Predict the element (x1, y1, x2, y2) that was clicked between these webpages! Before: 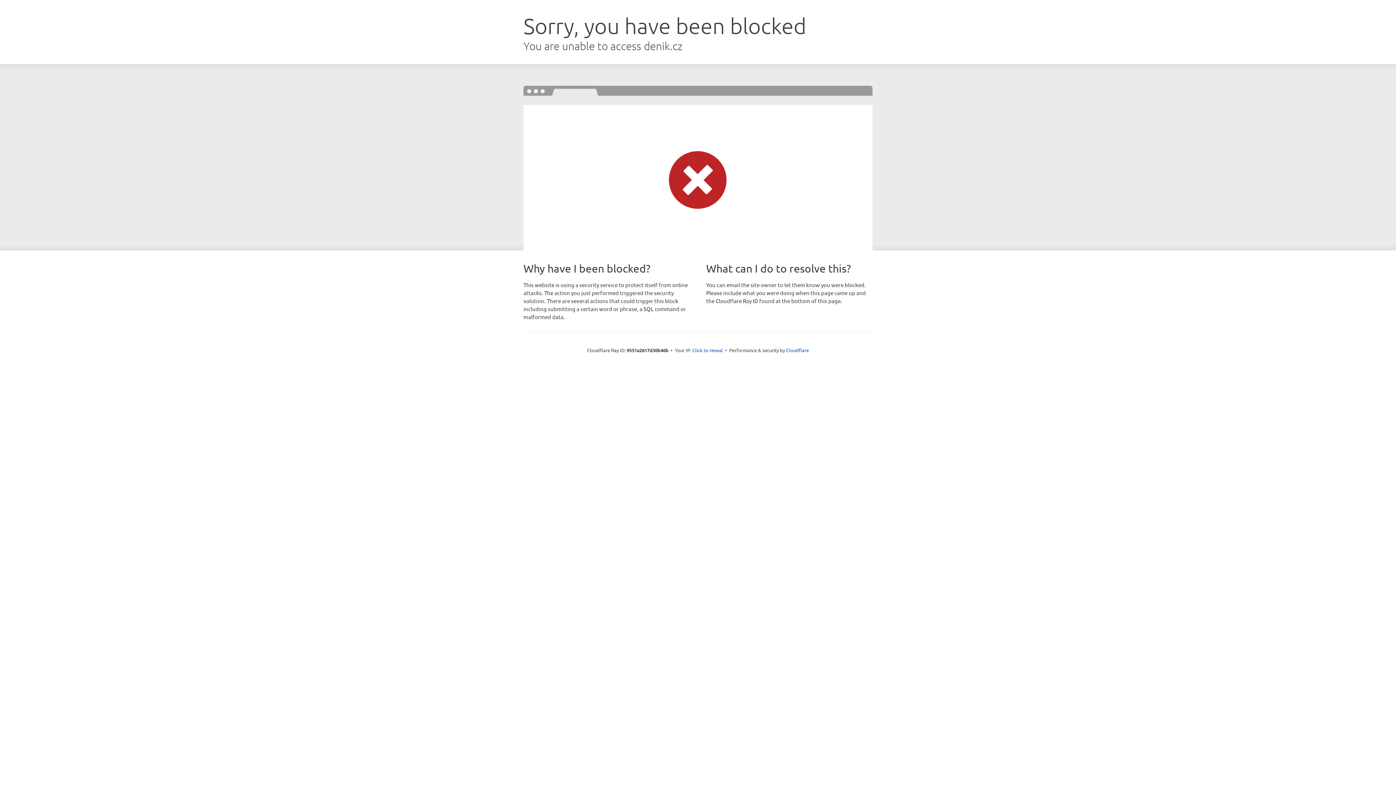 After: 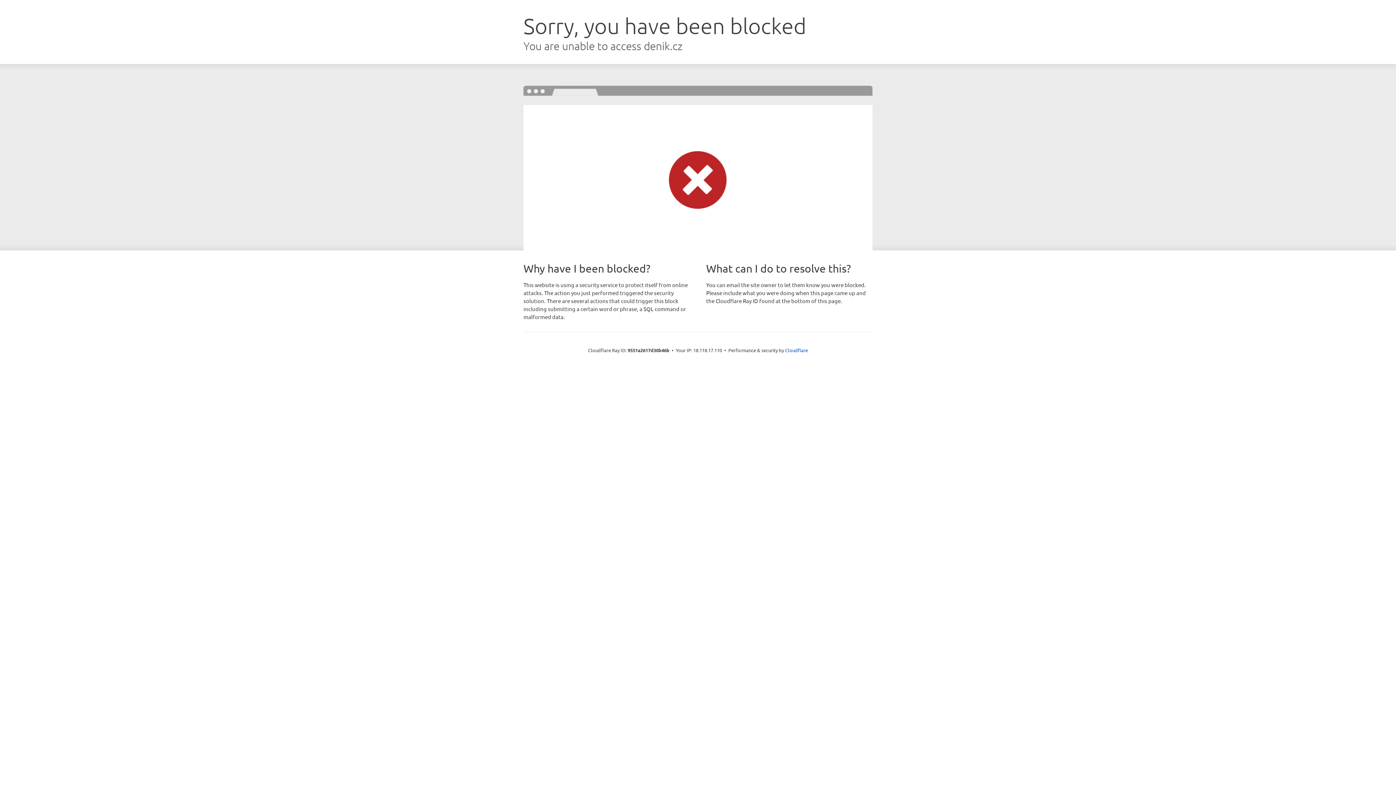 Action: bbox: (692, 346, 723, 353) label: Click to reveal